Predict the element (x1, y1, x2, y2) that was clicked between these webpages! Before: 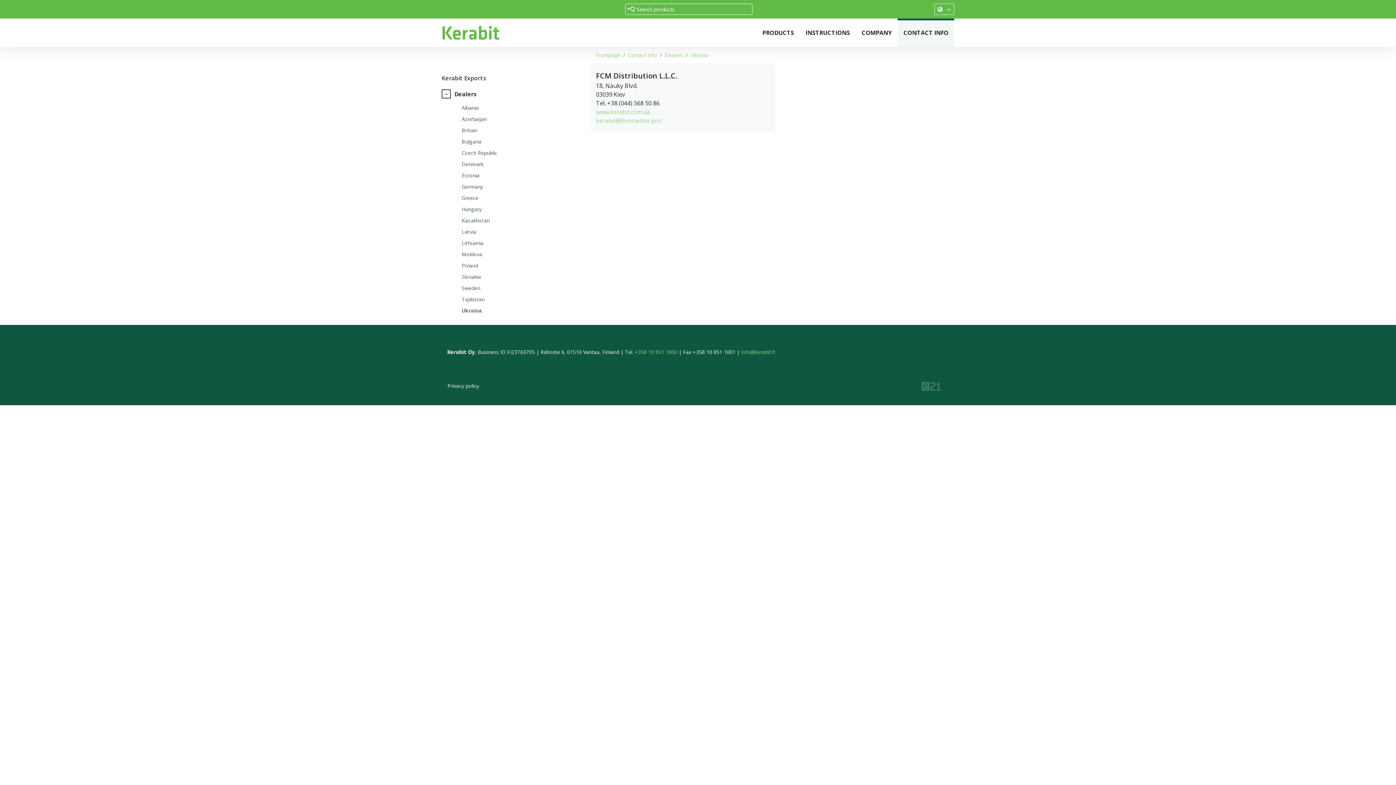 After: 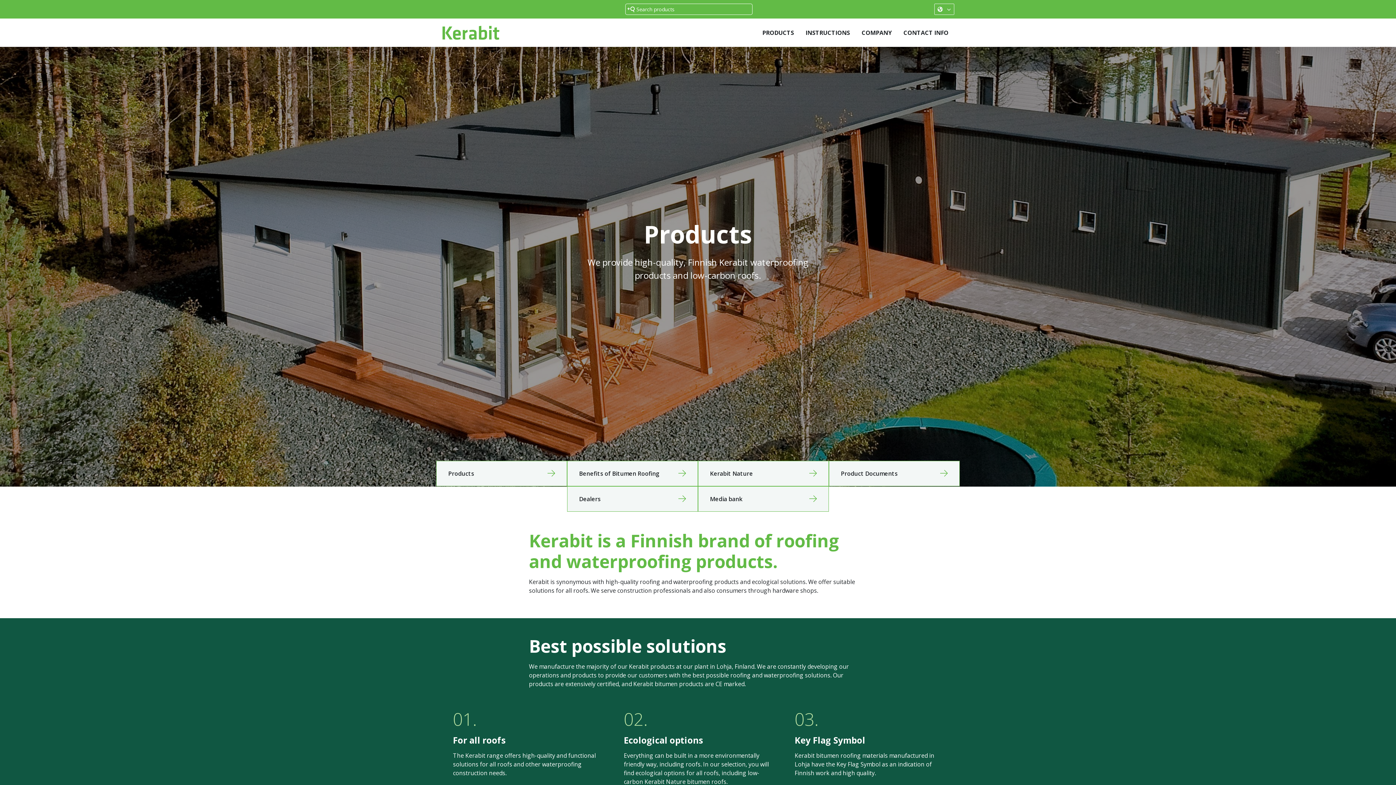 Action: bbox: (596, 51, 620, 58) label: Frontpage